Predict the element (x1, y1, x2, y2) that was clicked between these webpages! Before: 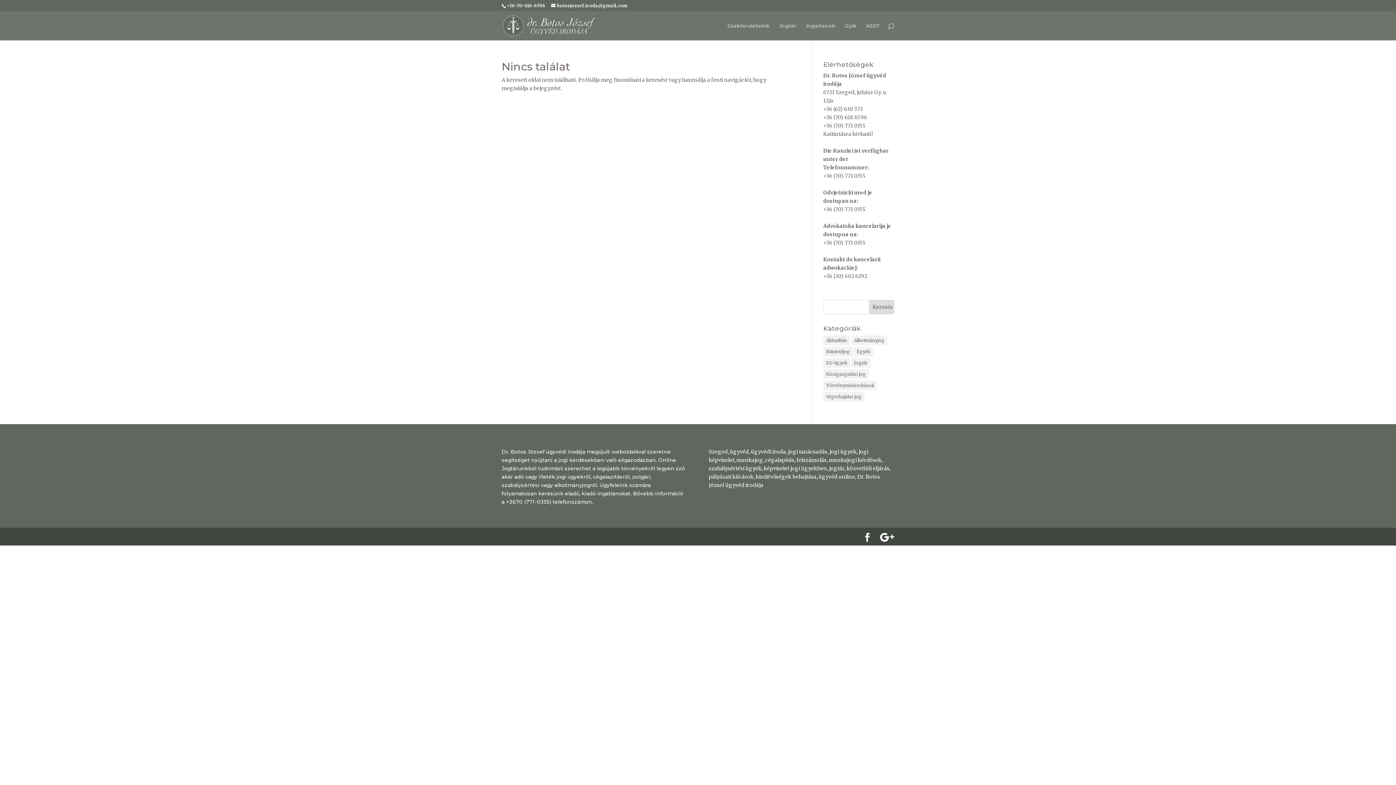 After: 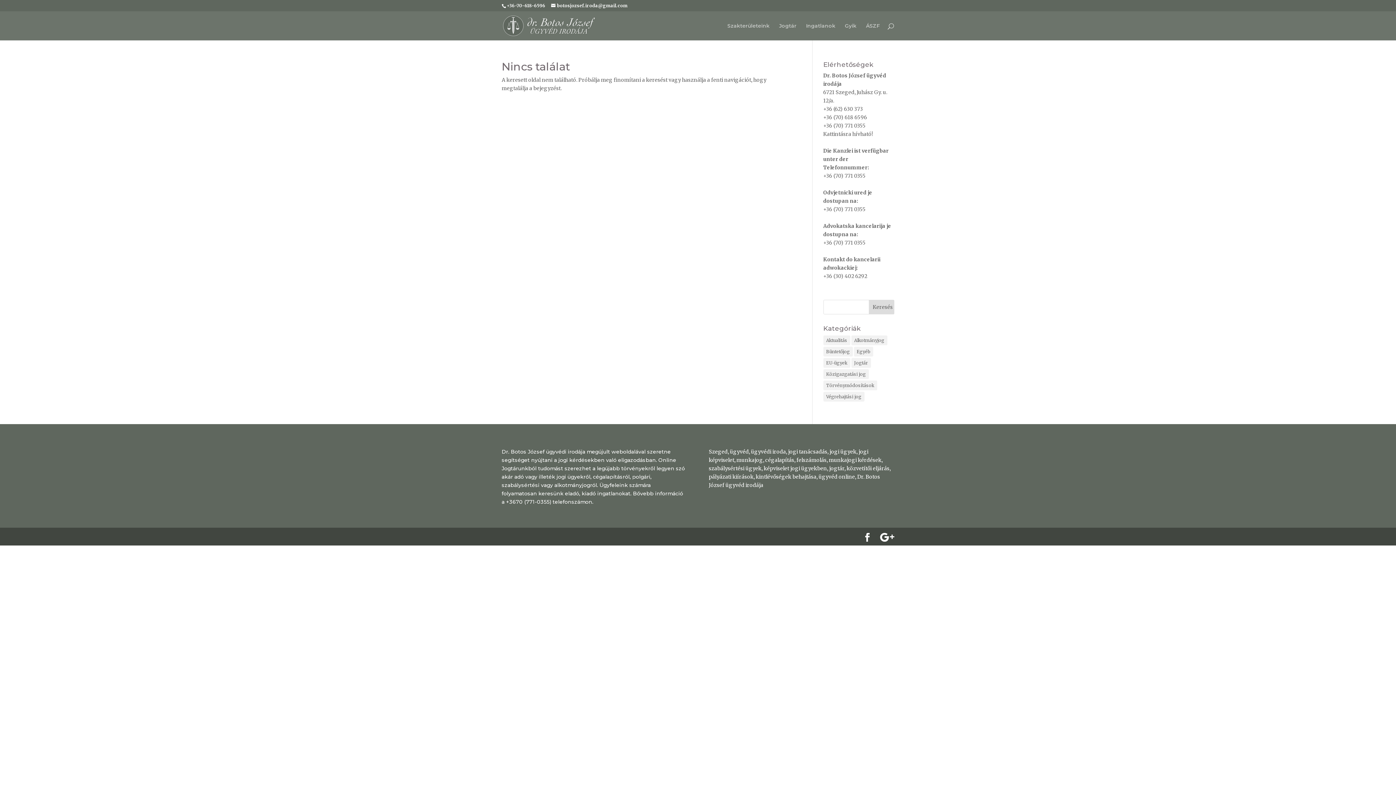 Action: label: +36 (70) 771 0355 bbox: (823, 206, 866, 212)